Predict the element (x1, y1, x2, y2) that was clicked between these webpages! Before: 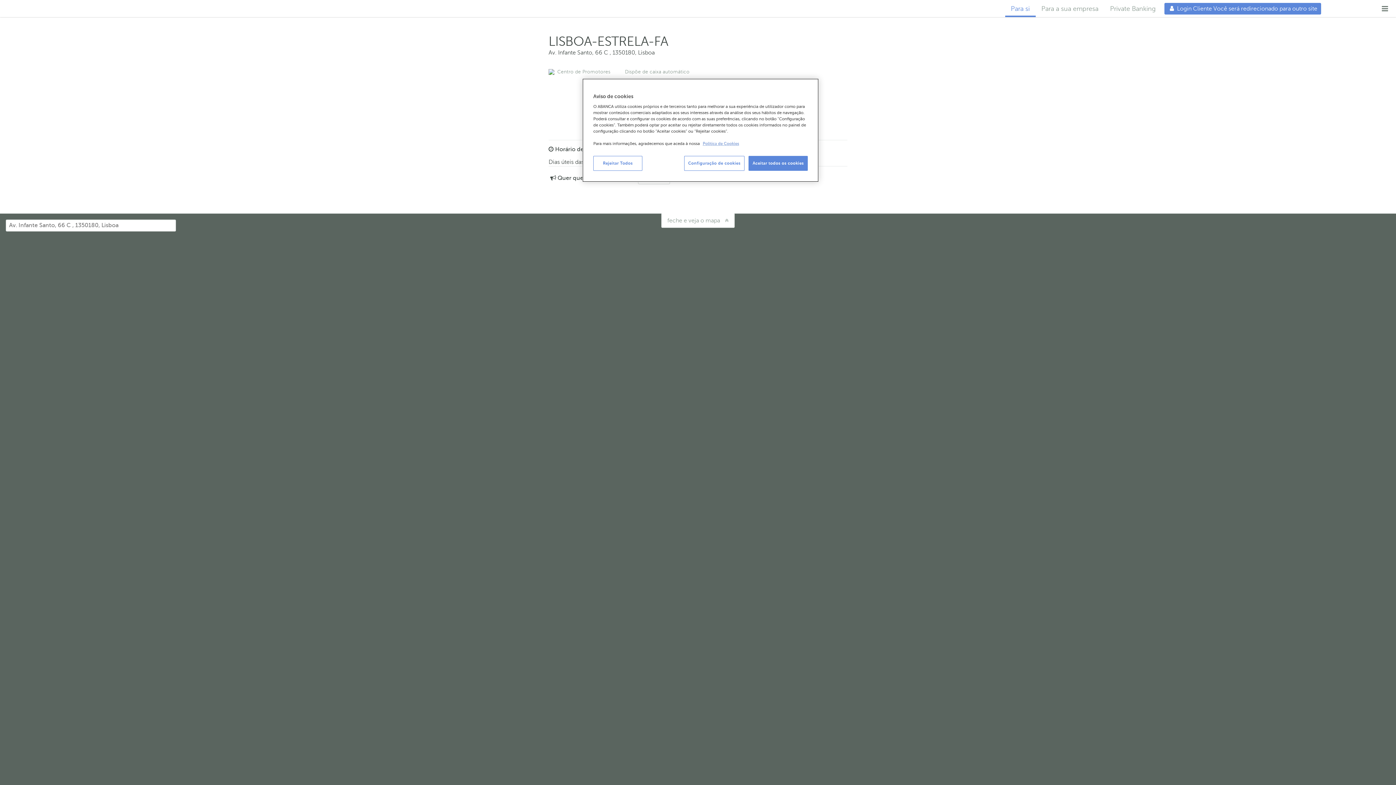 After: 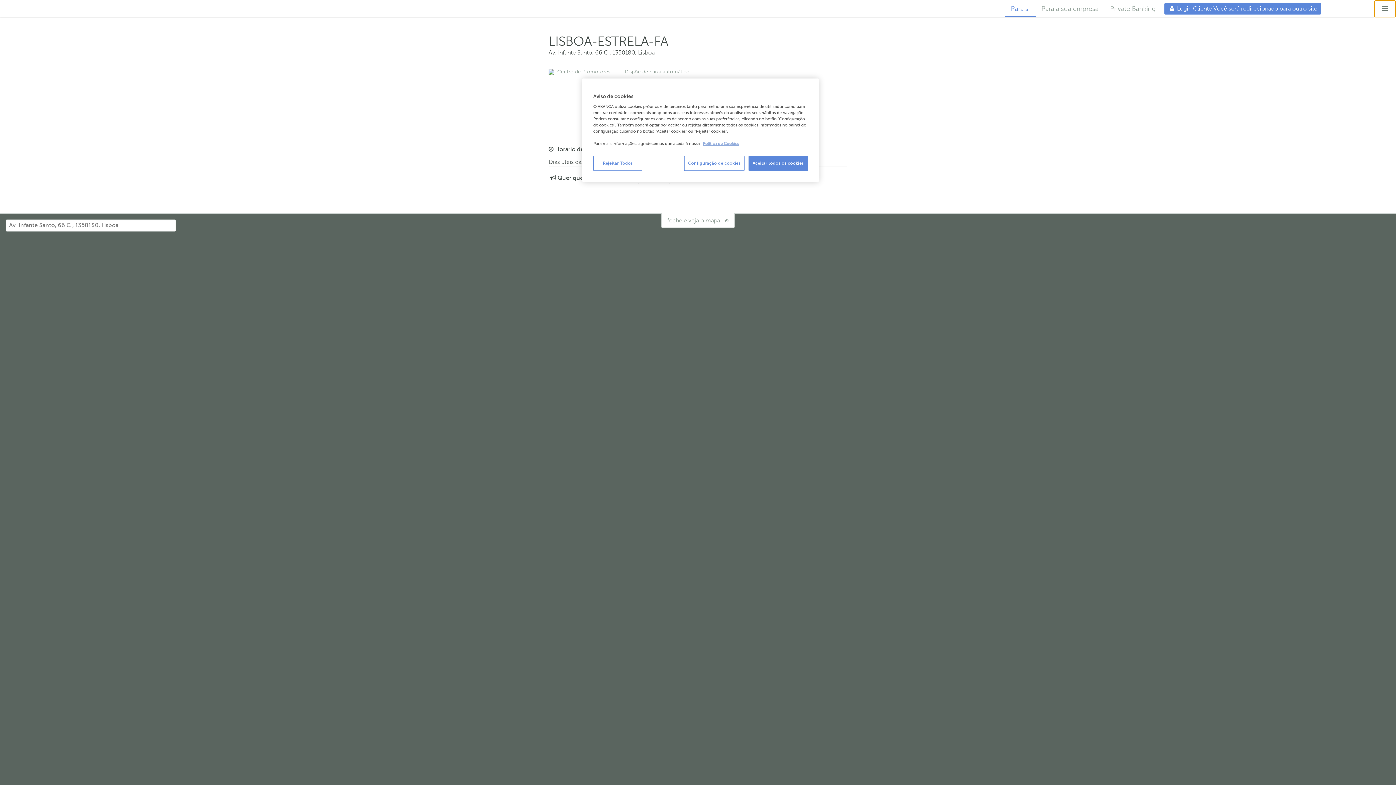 Action: bbox: (1374, 0, 1396, 16) label: Menú desplegable